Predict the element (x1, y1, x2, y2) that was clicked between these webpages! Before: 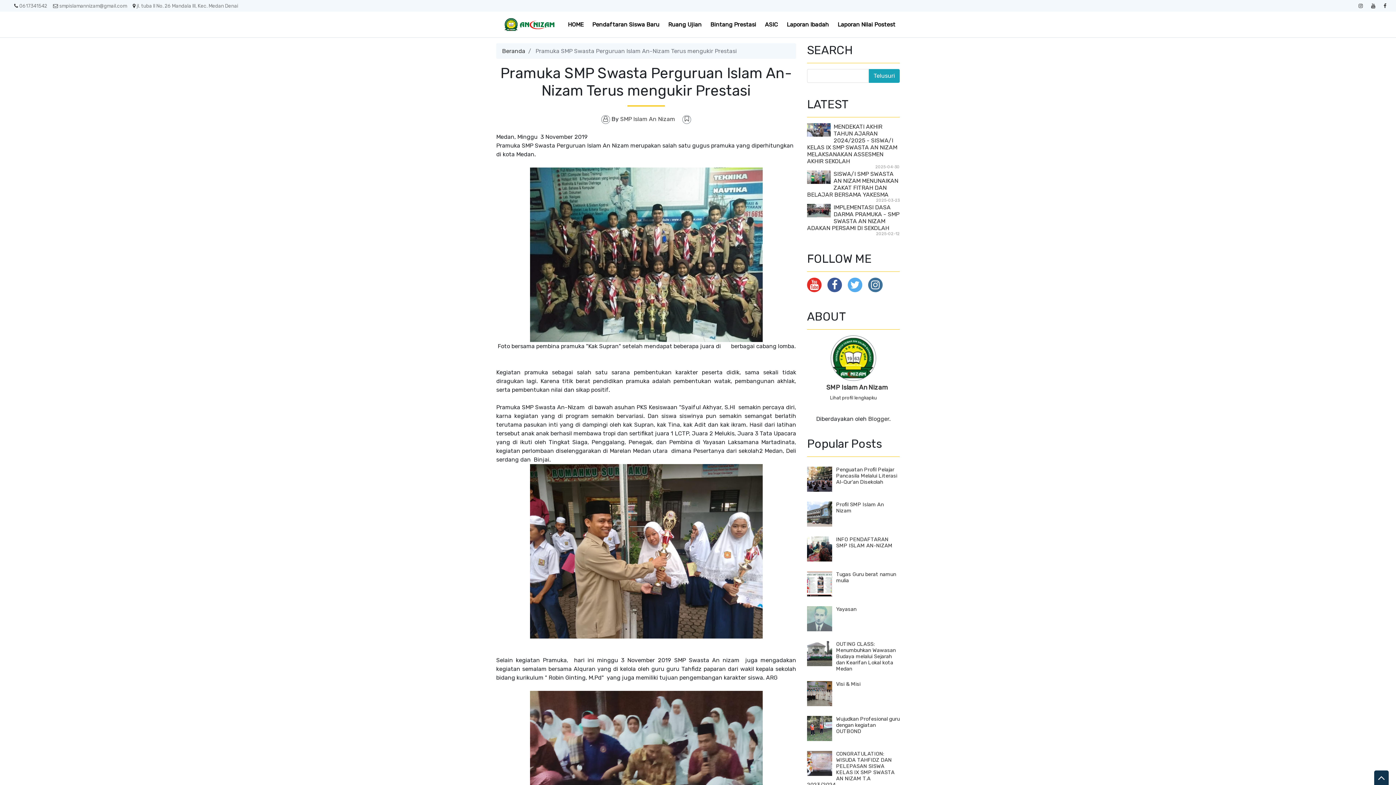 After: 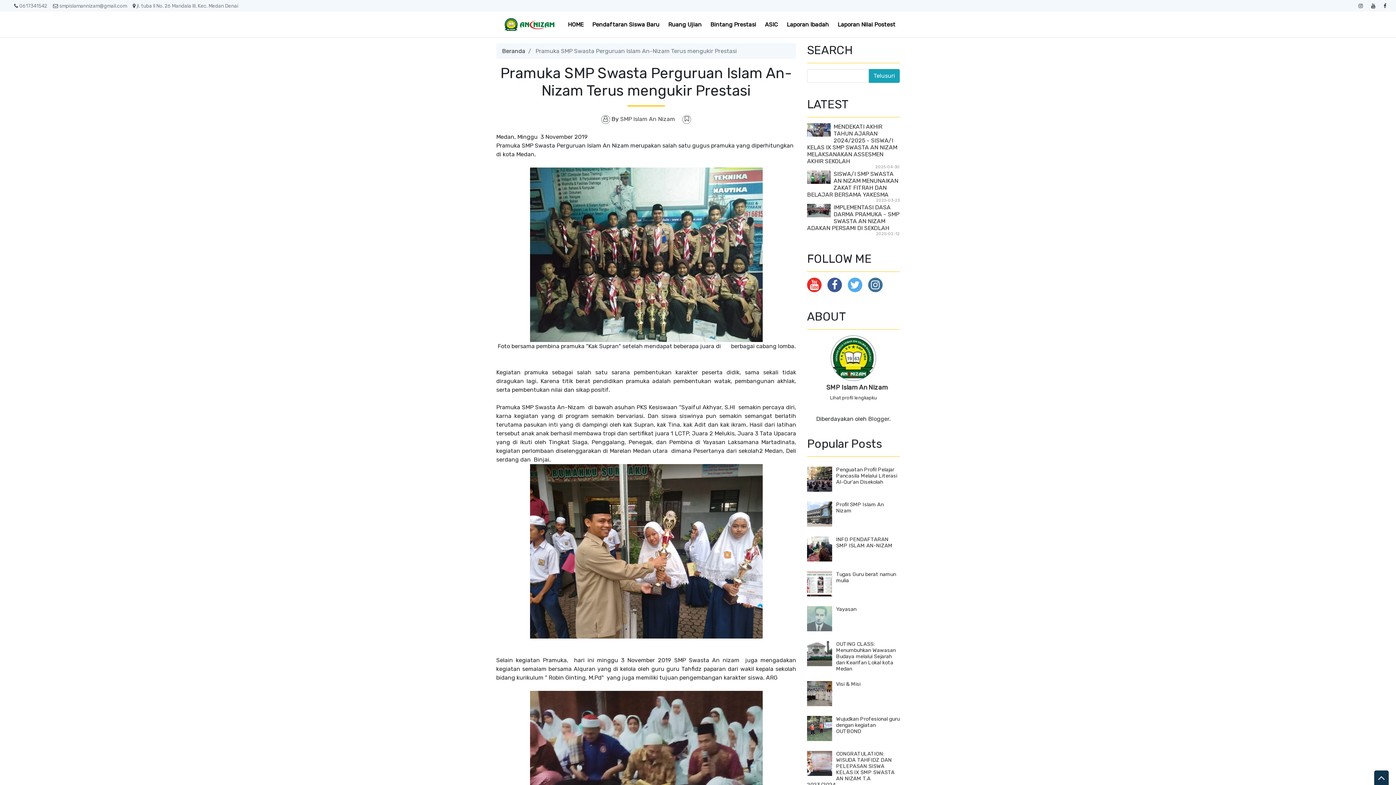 Action: bbox: (807, 545, 834, 552)